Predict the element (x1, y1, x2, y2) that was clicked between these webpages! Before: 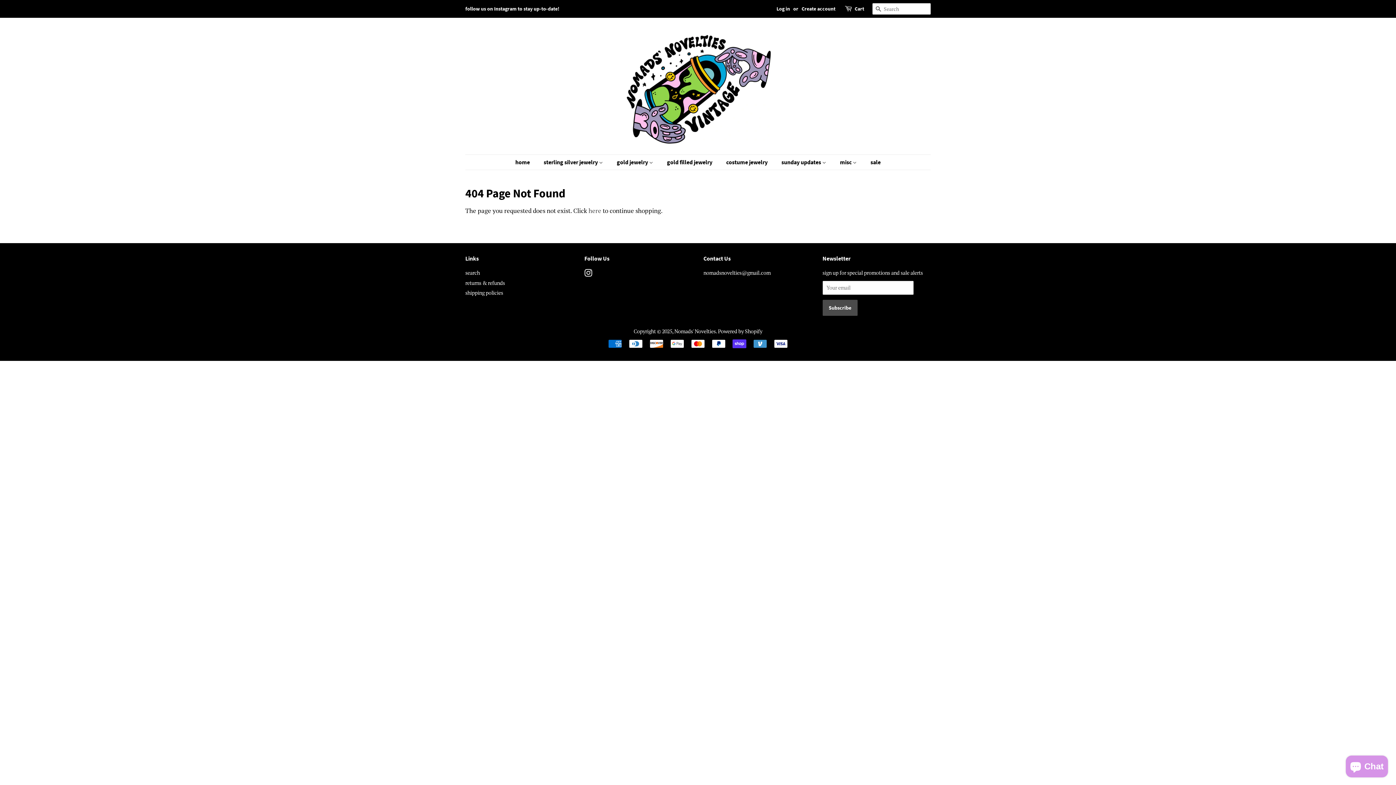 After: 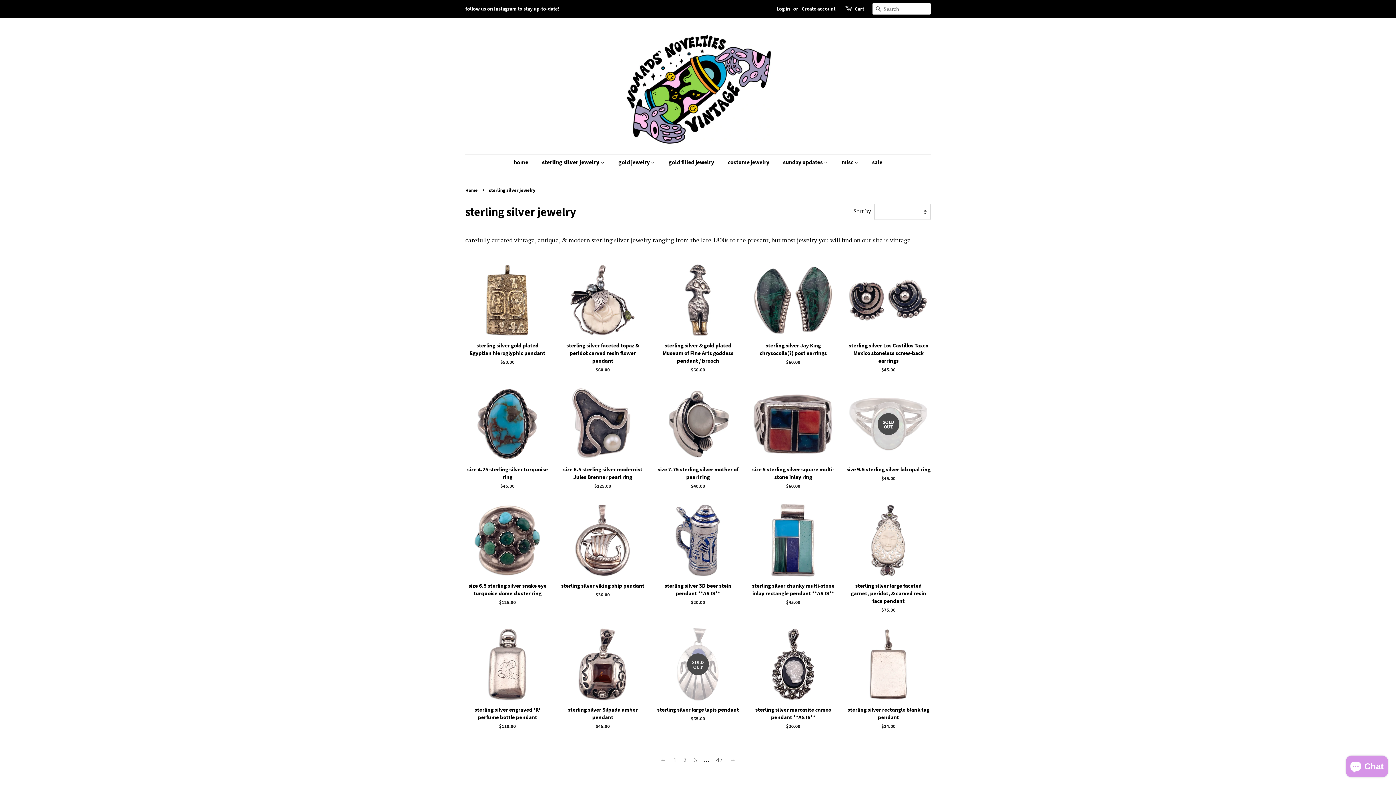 Action: bbox: (538, 154, 610, 169) label: sterling silver jewelry 